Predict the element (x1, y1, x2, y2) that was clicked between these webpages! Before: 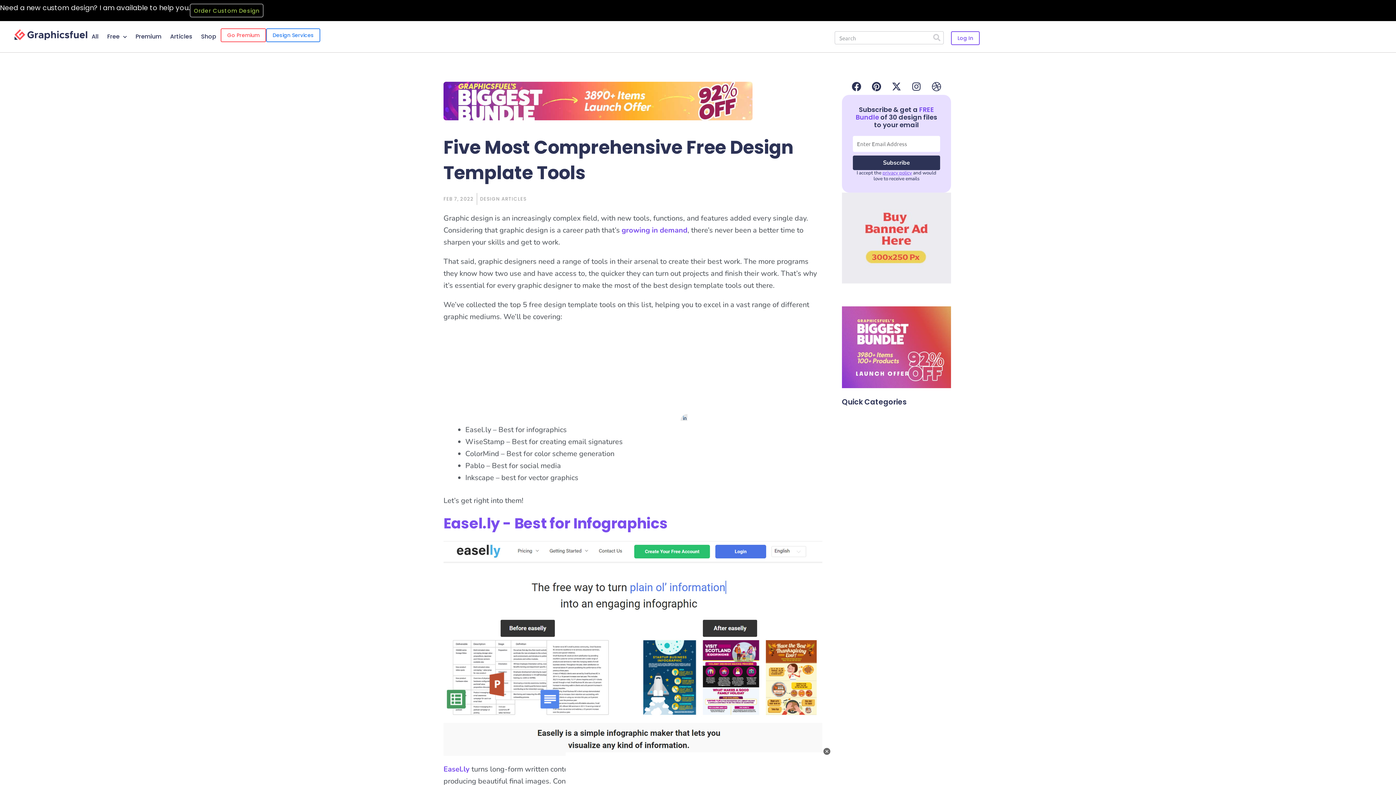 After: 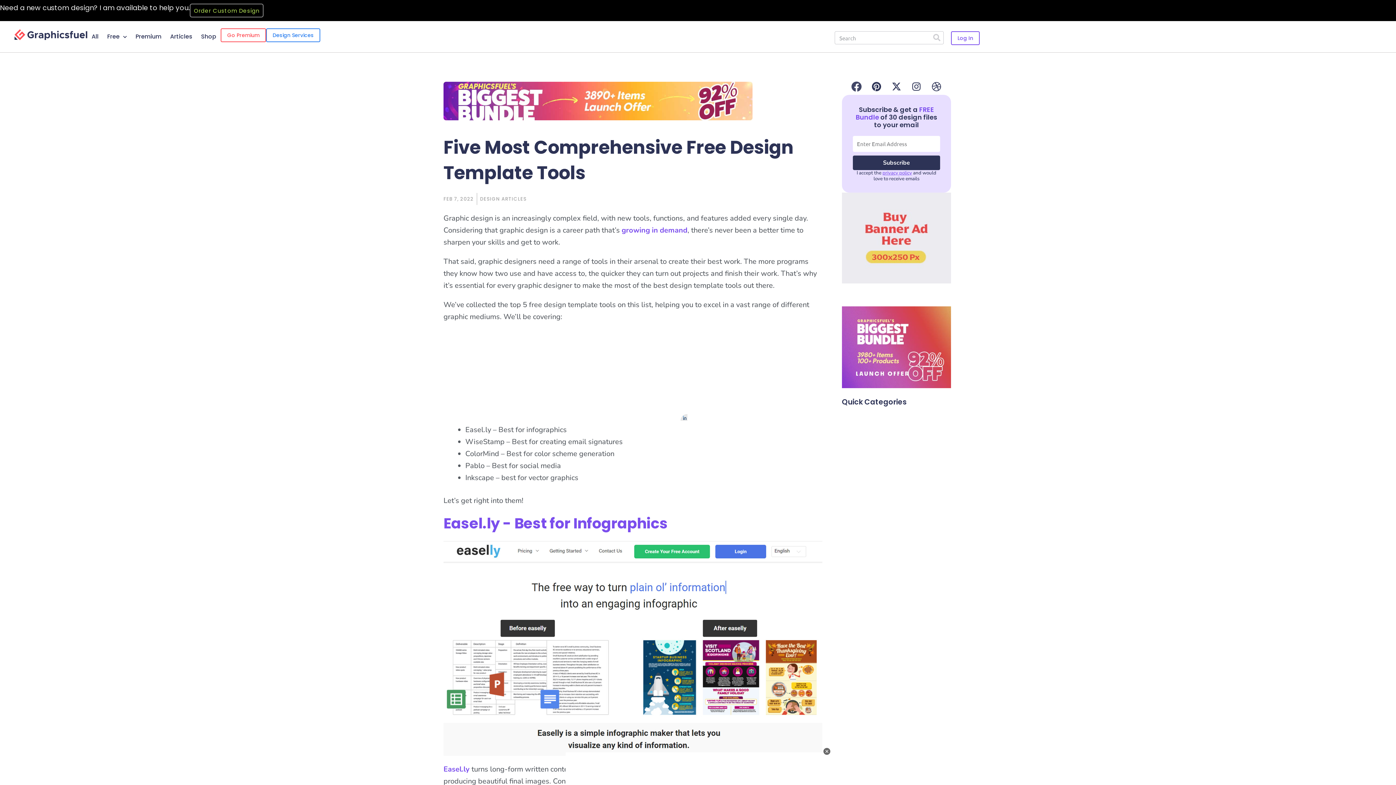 Action: bbox: (852, 81, 861, 91) label: Facebook